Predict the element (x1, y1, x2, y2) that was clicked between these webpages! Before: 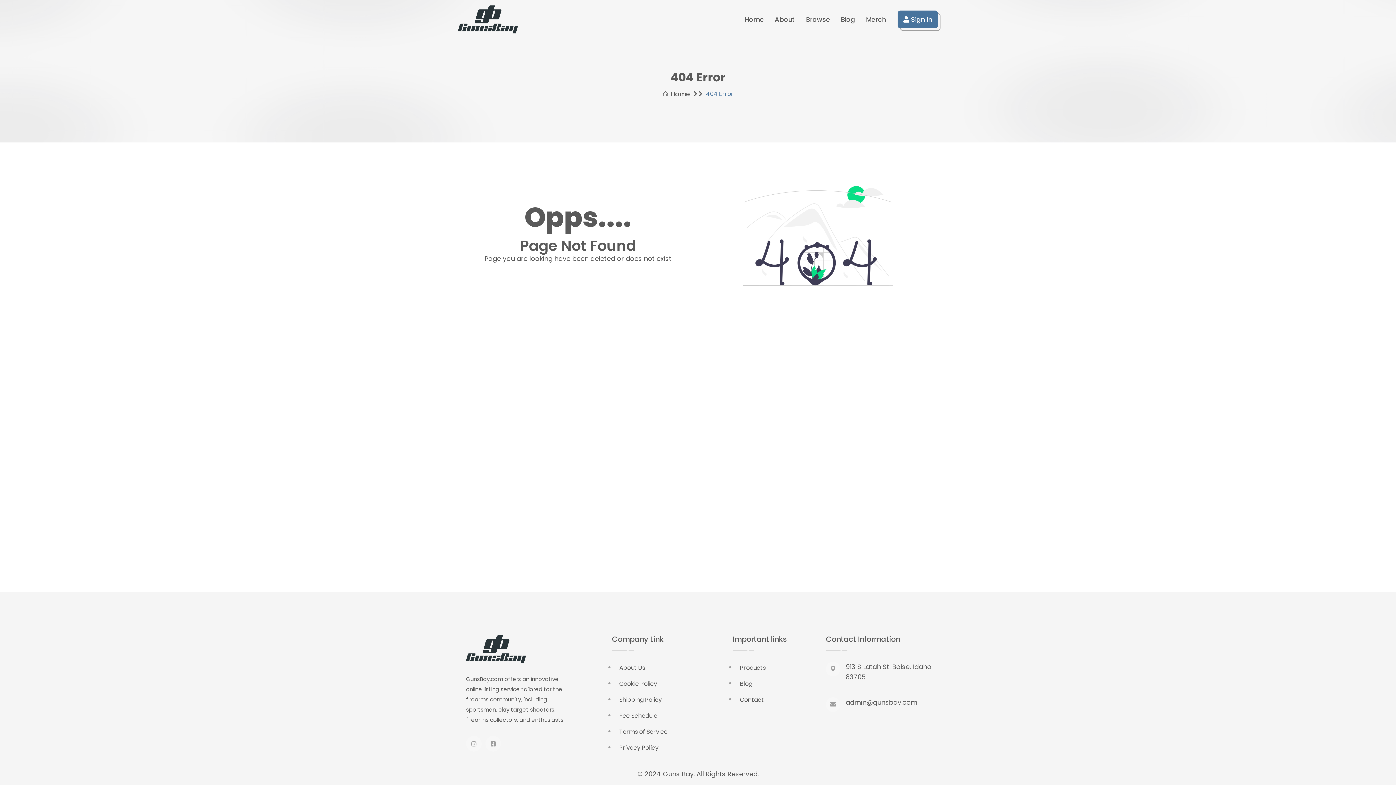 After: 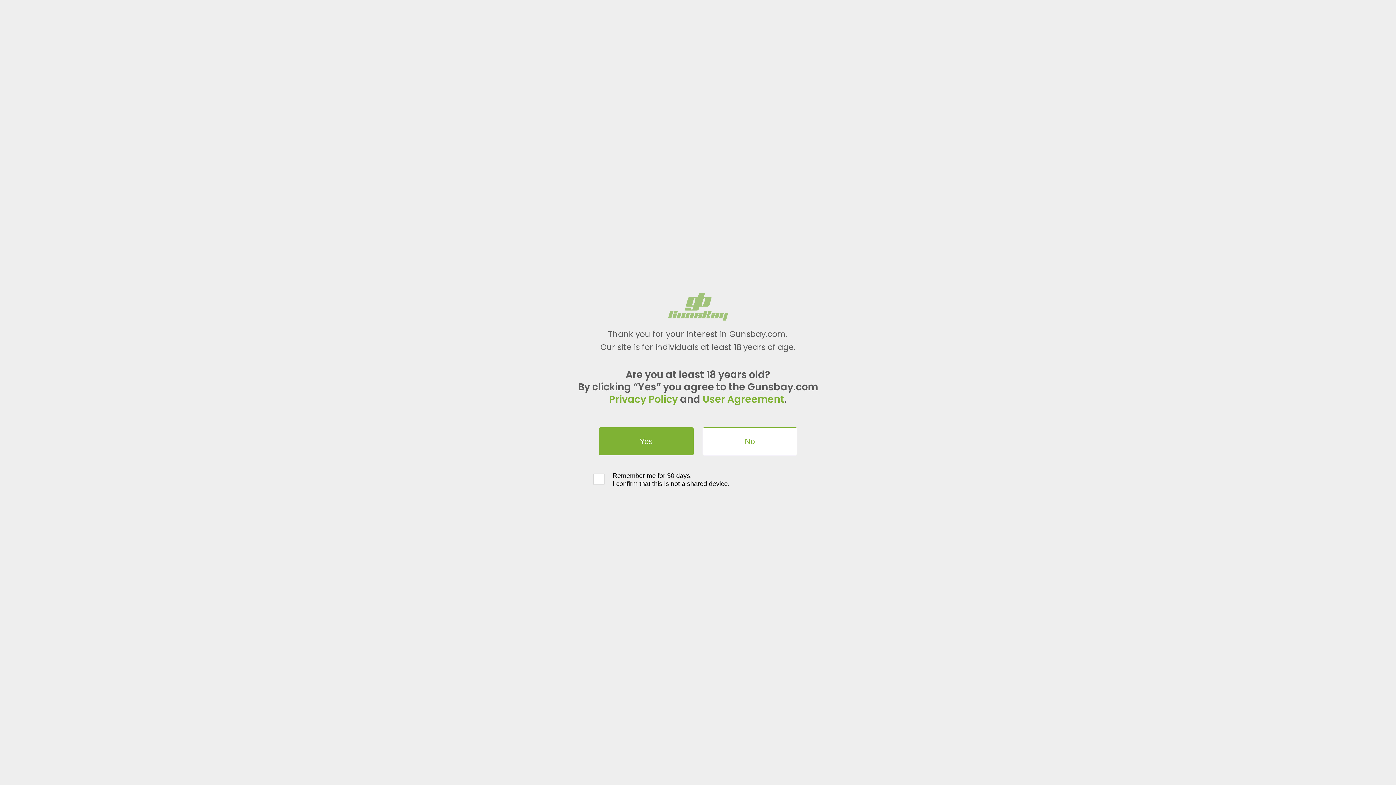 Action: label: Home bbox: (744, 3, 764, 35)